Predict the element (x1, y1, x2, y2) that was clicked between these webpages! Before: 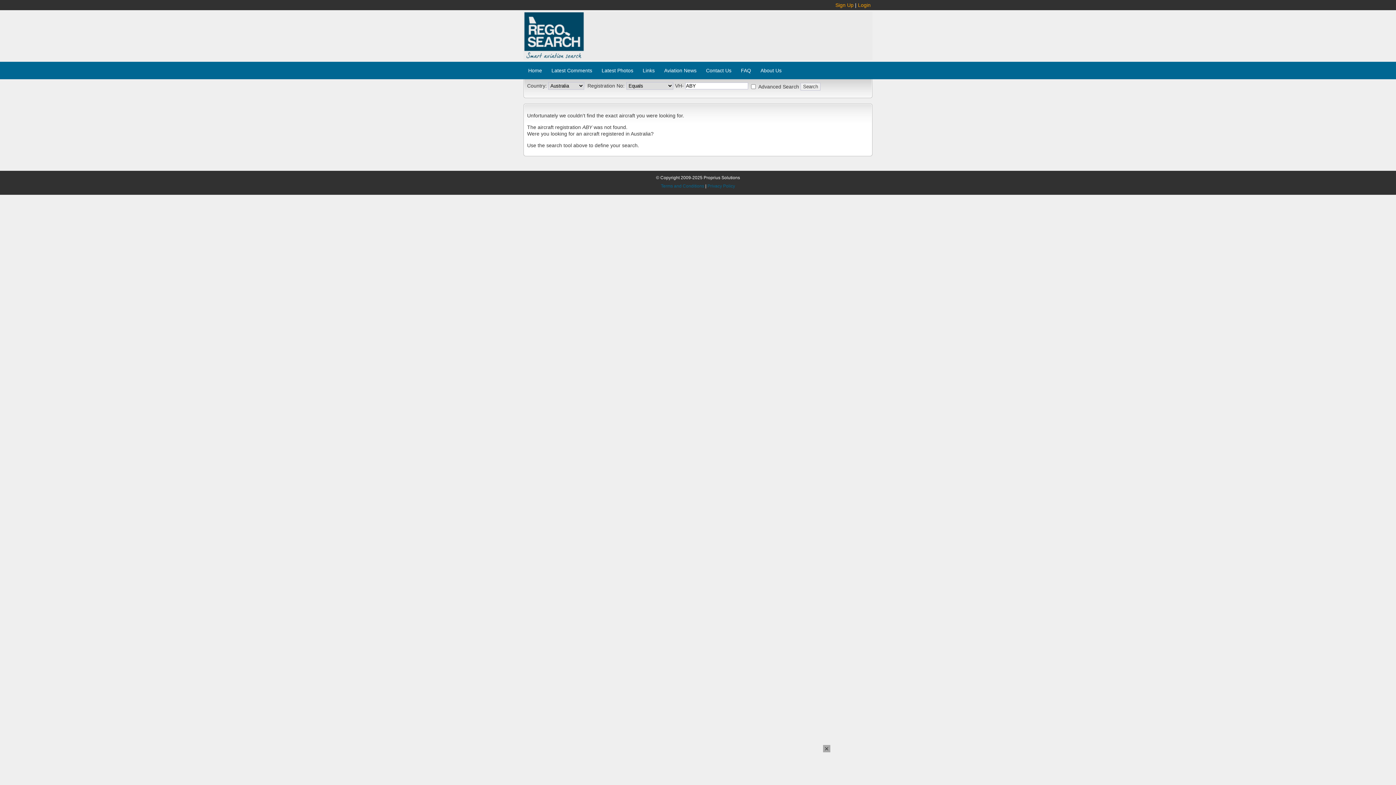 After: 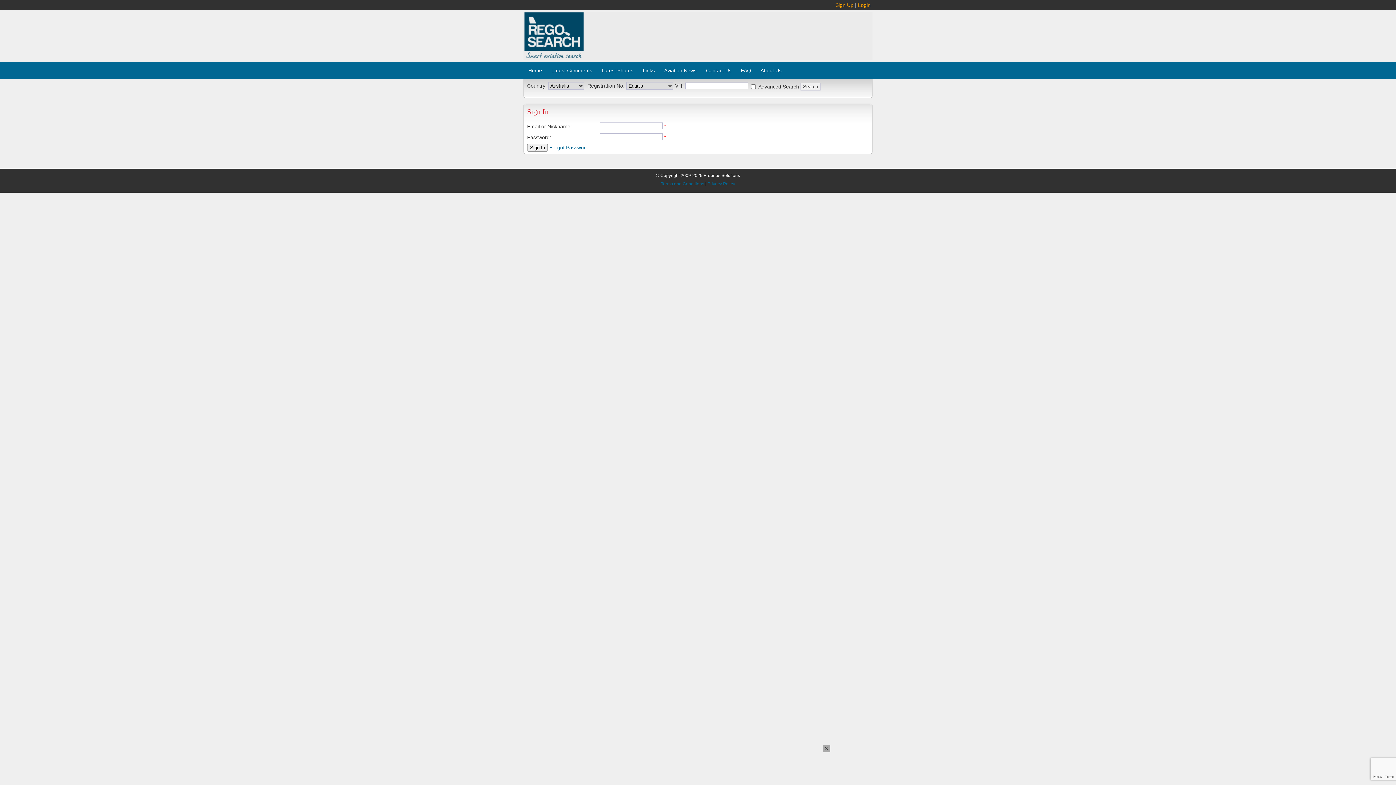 Action: label: Login bbox: (858, 2, 870, 8)